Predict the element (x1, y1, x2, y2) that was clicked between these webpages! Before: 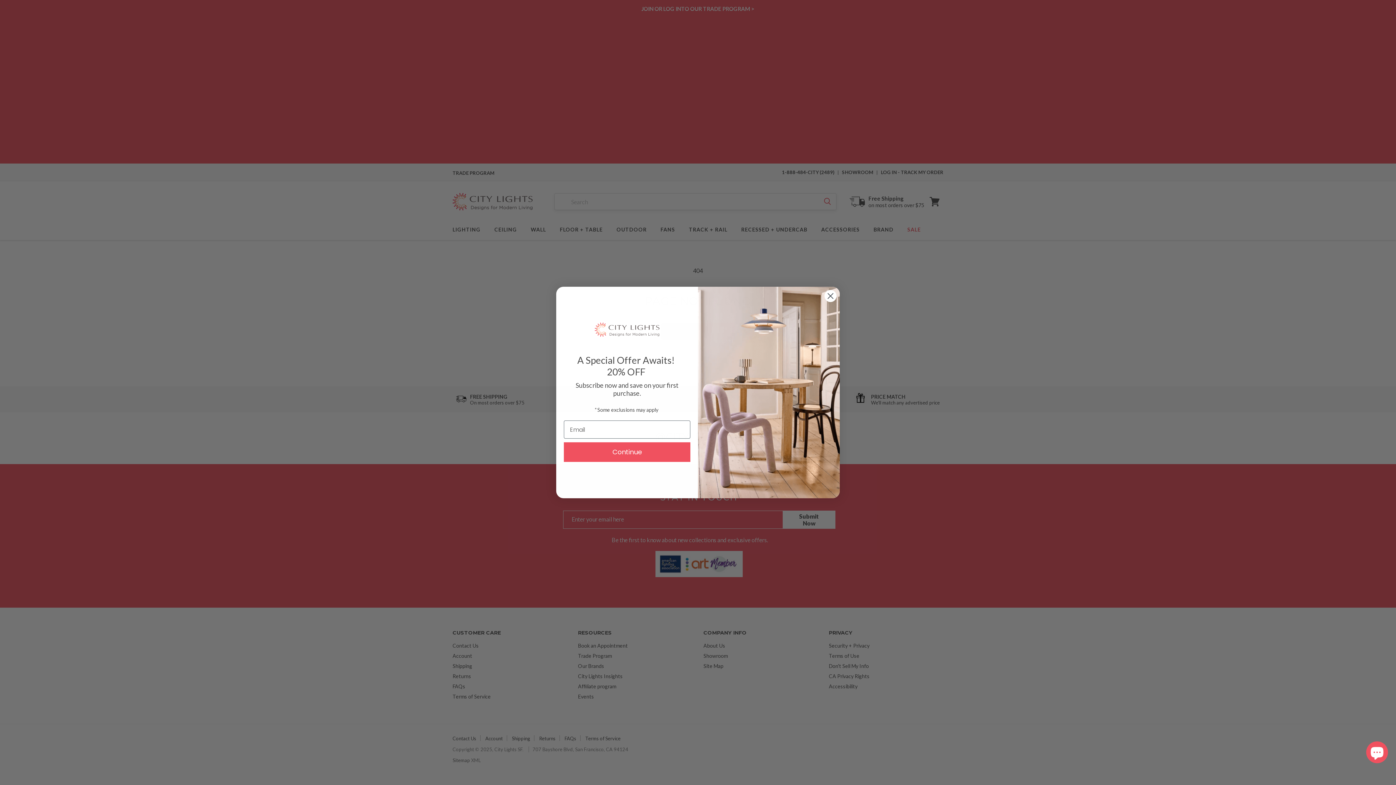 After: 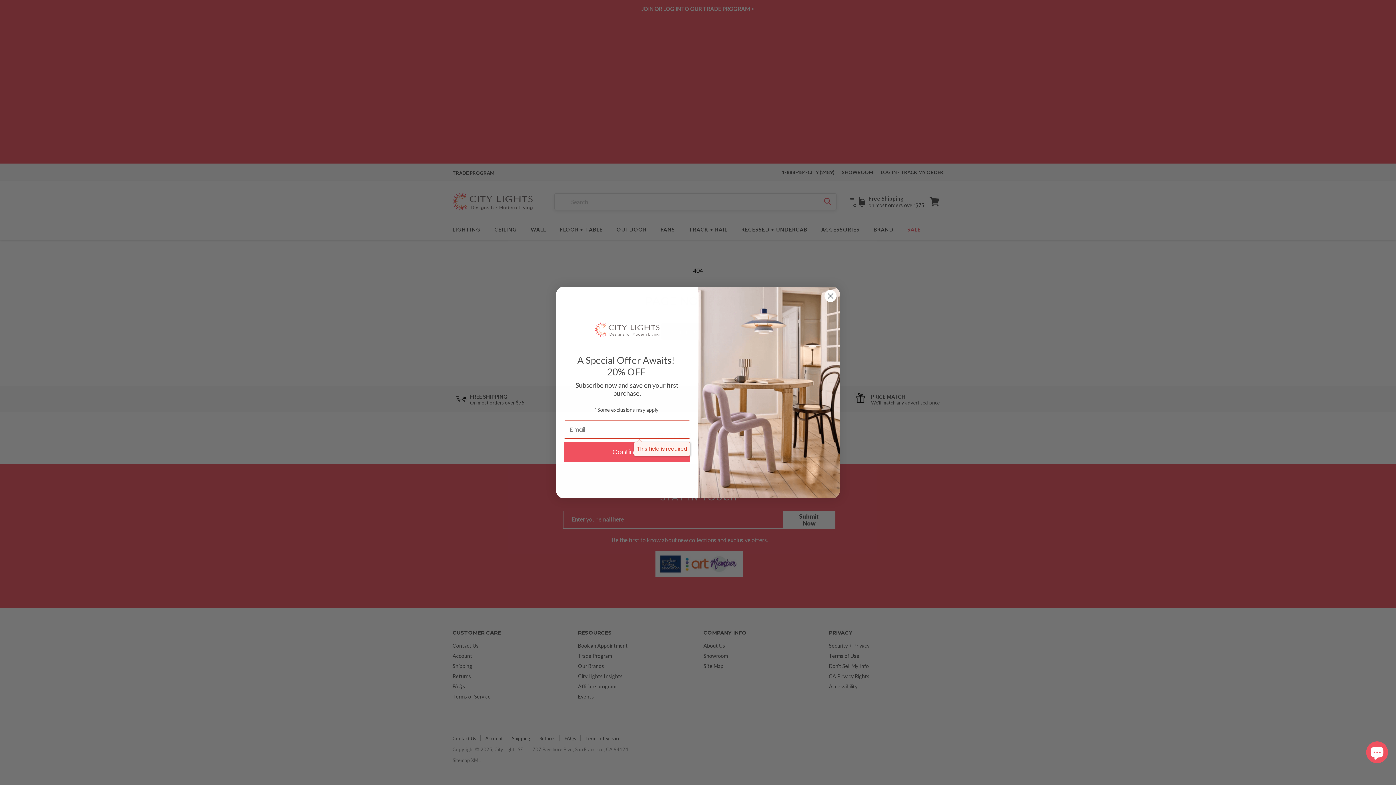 Action: bbox: (564, 442, 690, 462) label: Continue